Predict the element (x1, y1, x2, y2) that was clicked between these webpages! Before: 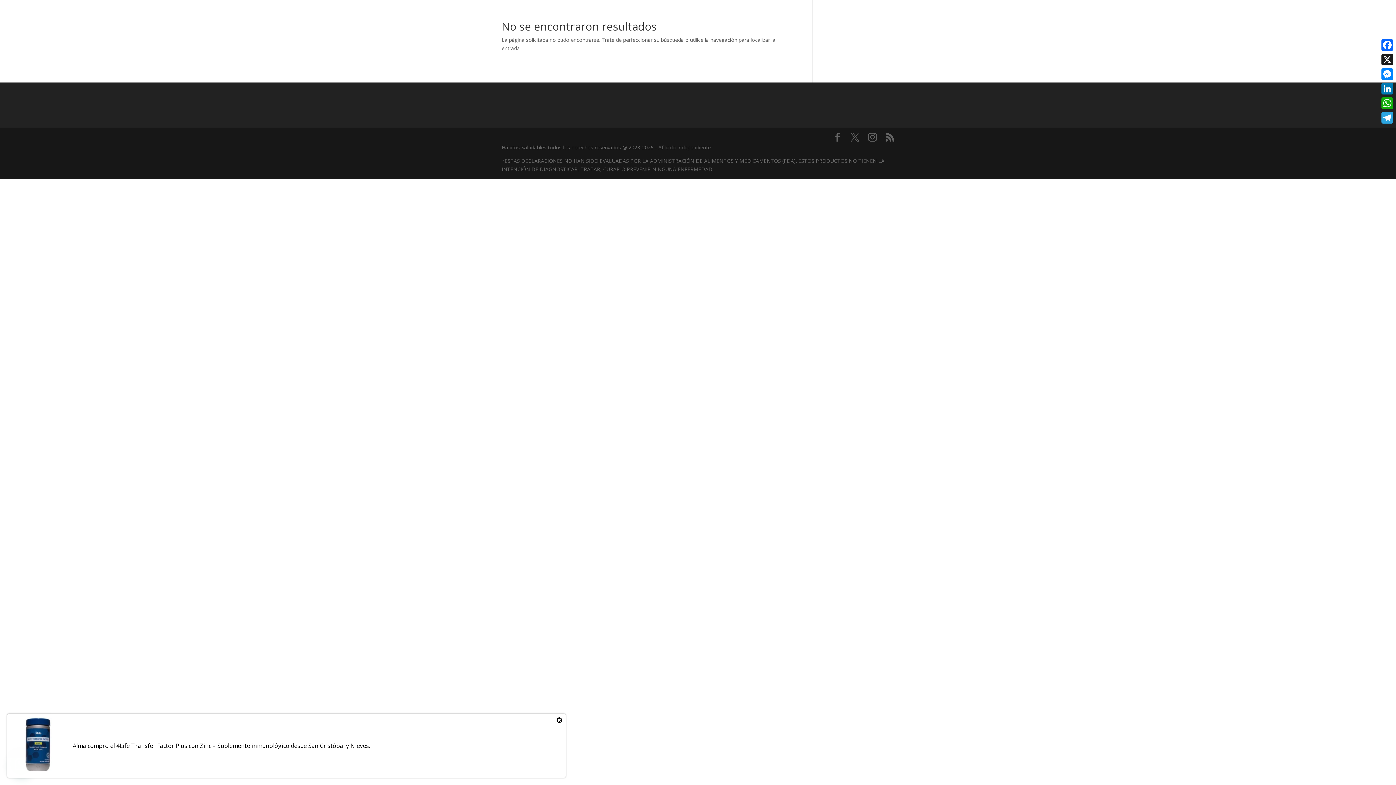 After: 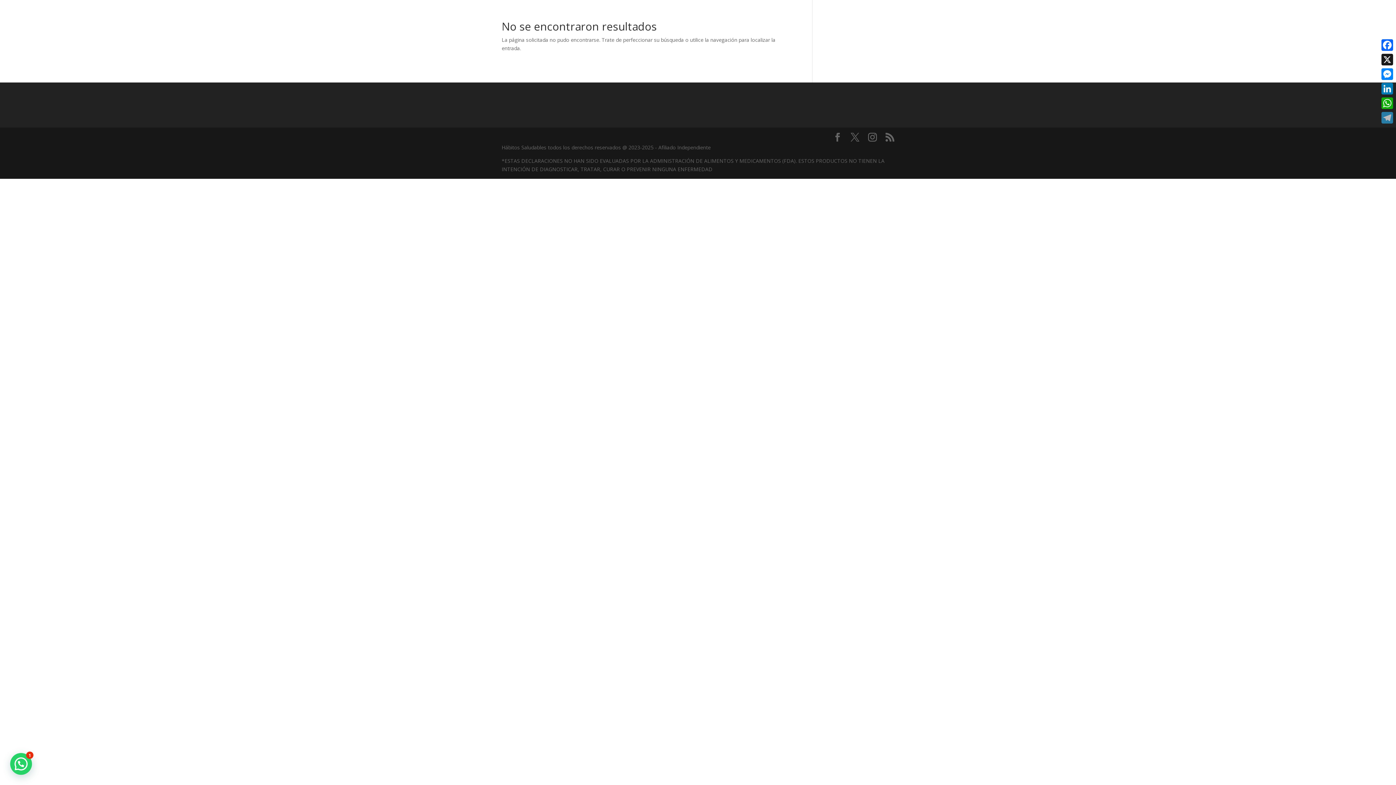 Action: label: Telegram bbox: (1380, 110, 1394, 125)